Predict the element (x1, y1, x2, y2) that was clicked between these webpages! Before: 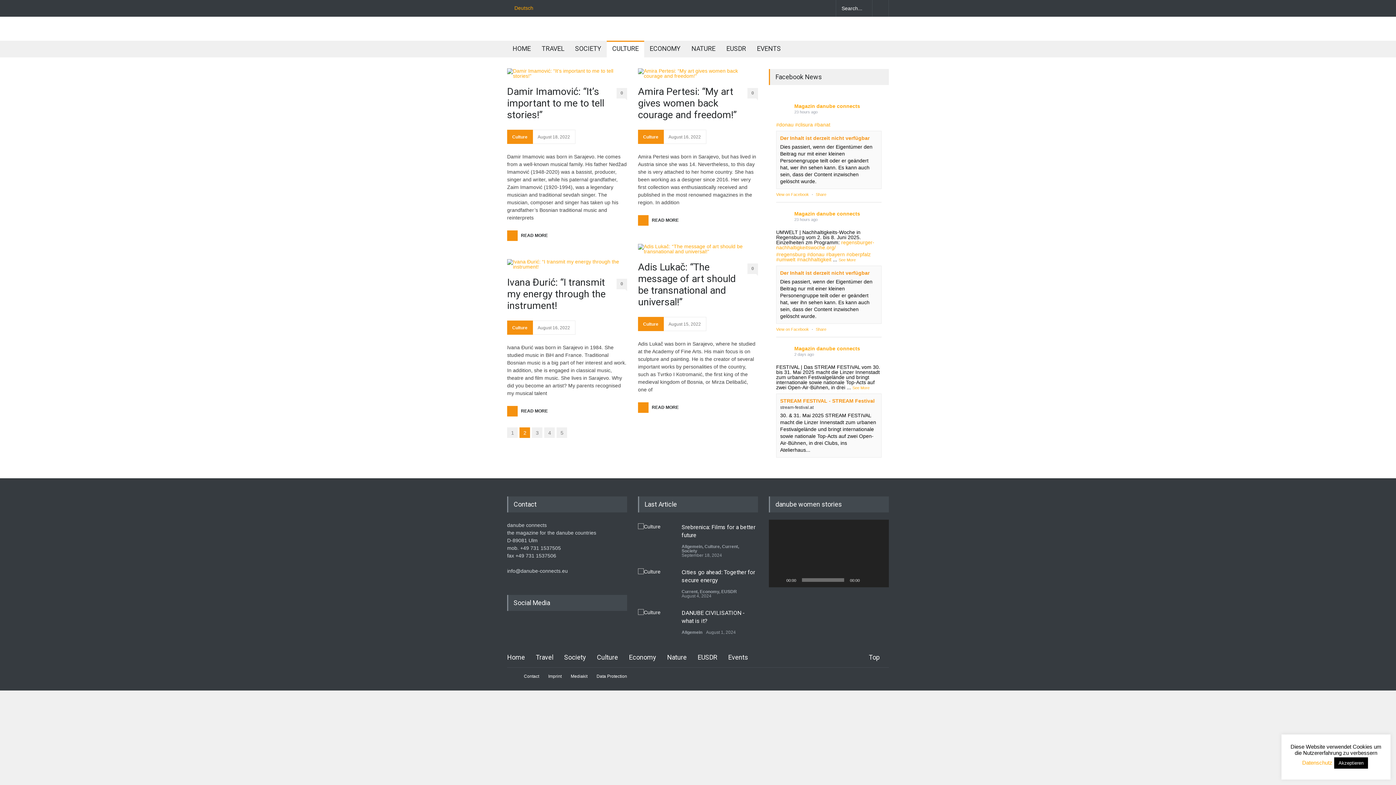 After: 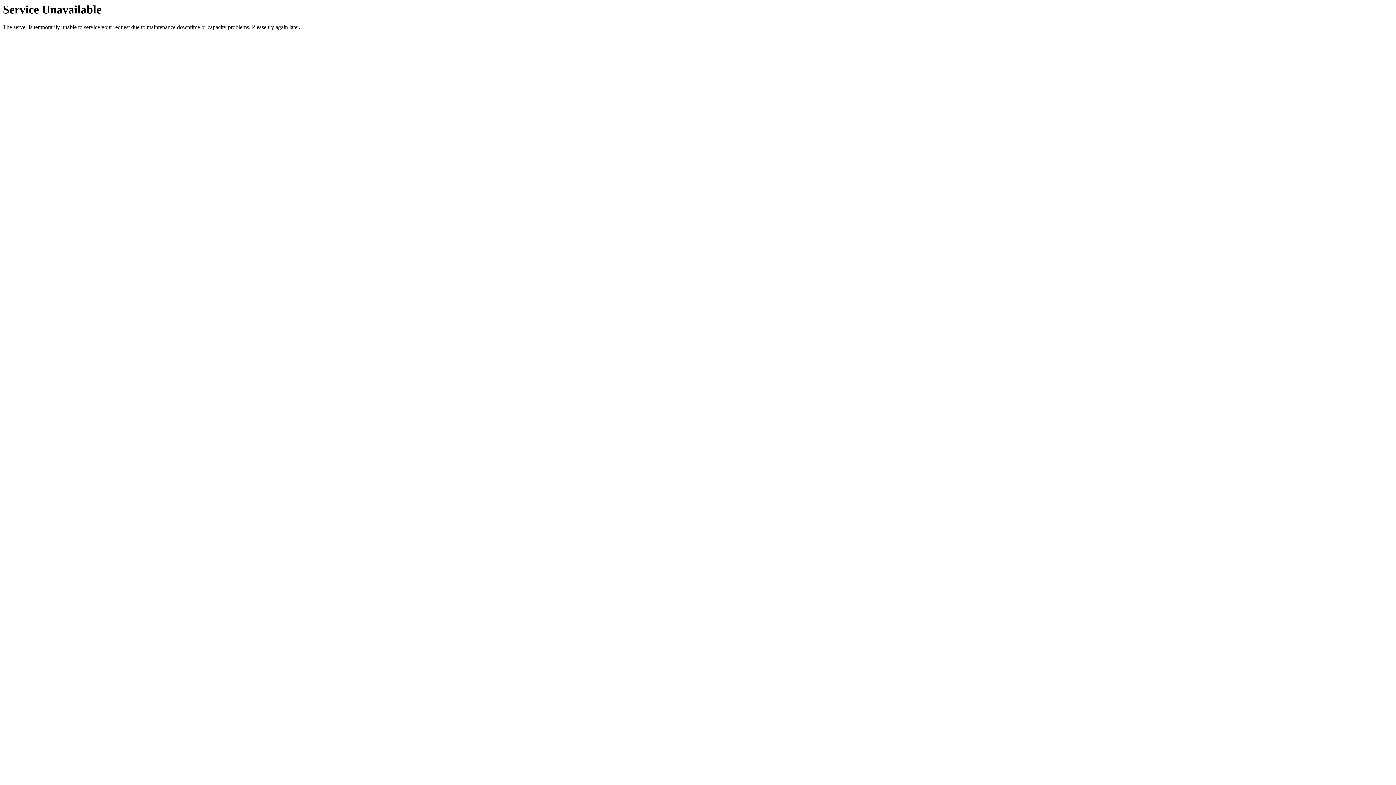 Action: label: Economy bbox: (629, 653, 656, 661)